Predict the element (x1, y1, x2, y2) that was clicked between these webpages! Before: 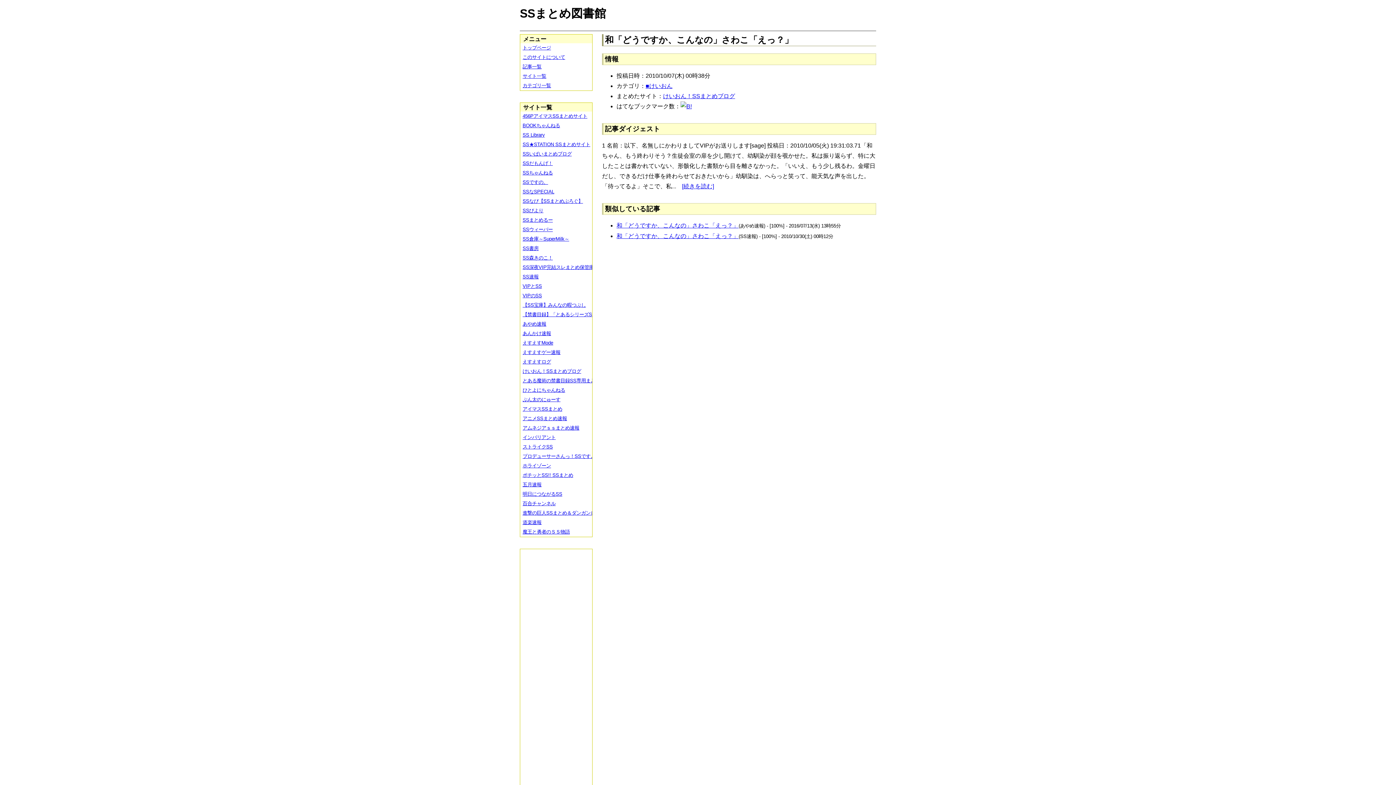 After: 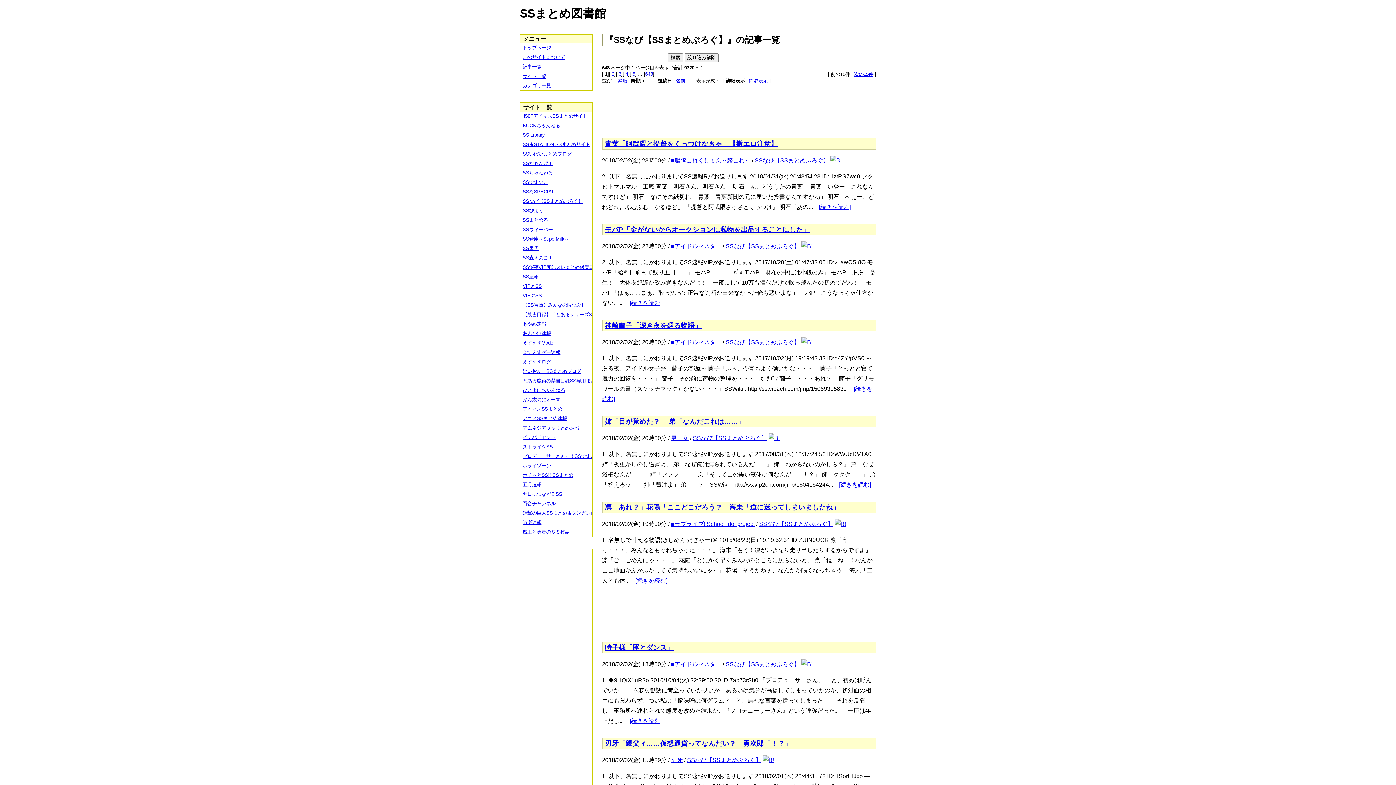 Action: bbox: (520, 196, 597, 206) label: SSなび【SSまとめぶろぐ】